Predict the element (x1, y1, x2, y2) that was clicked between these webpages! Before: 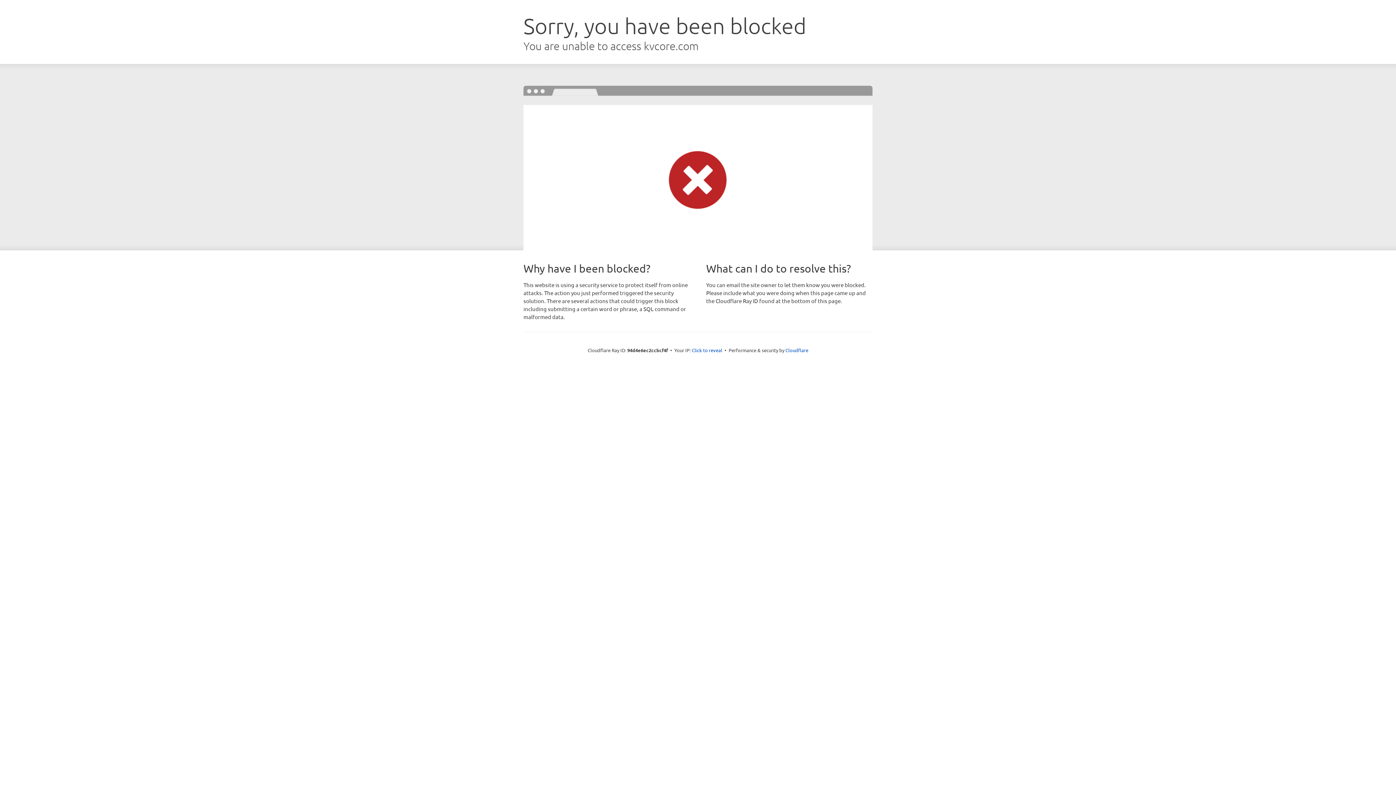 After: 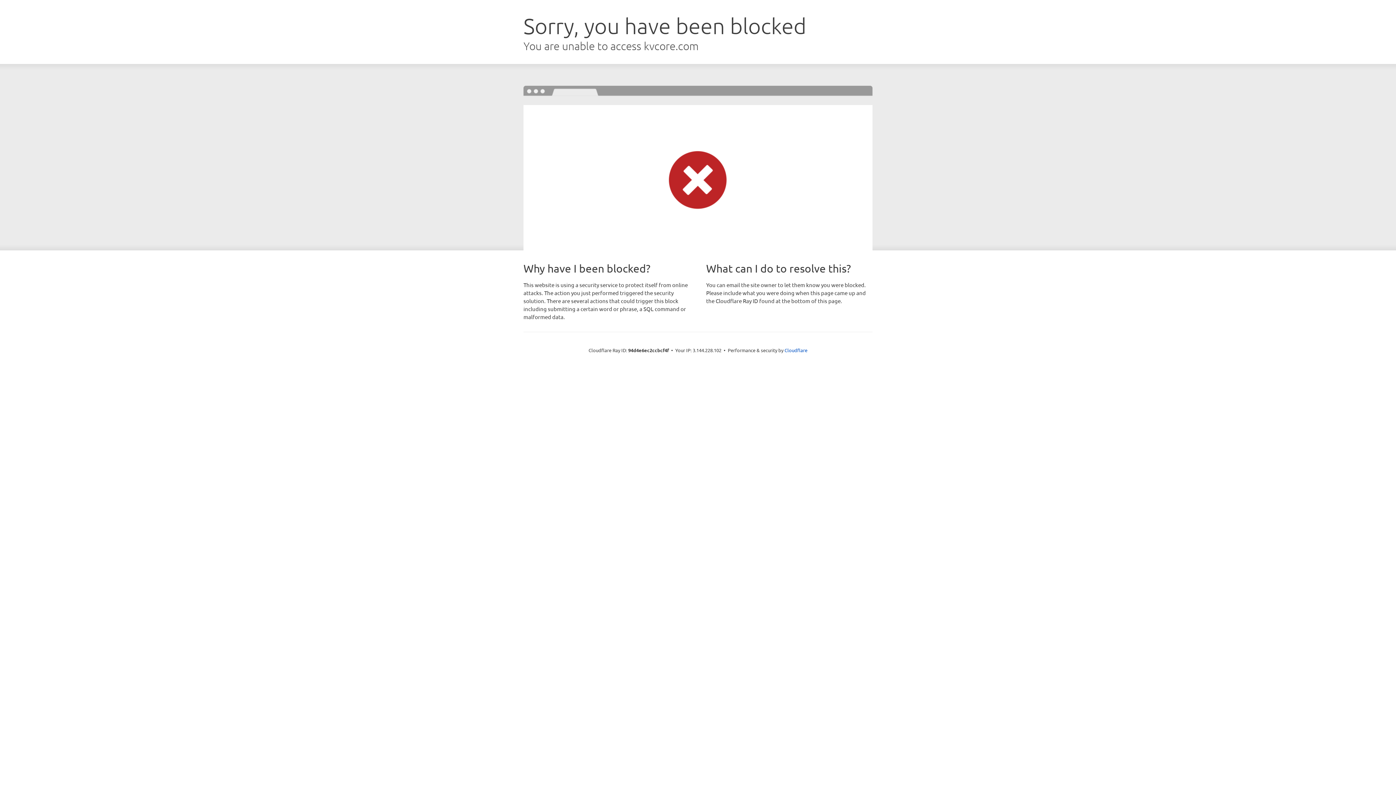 Action: bbox: (692, 346, 722, 353) label: Click to reveal